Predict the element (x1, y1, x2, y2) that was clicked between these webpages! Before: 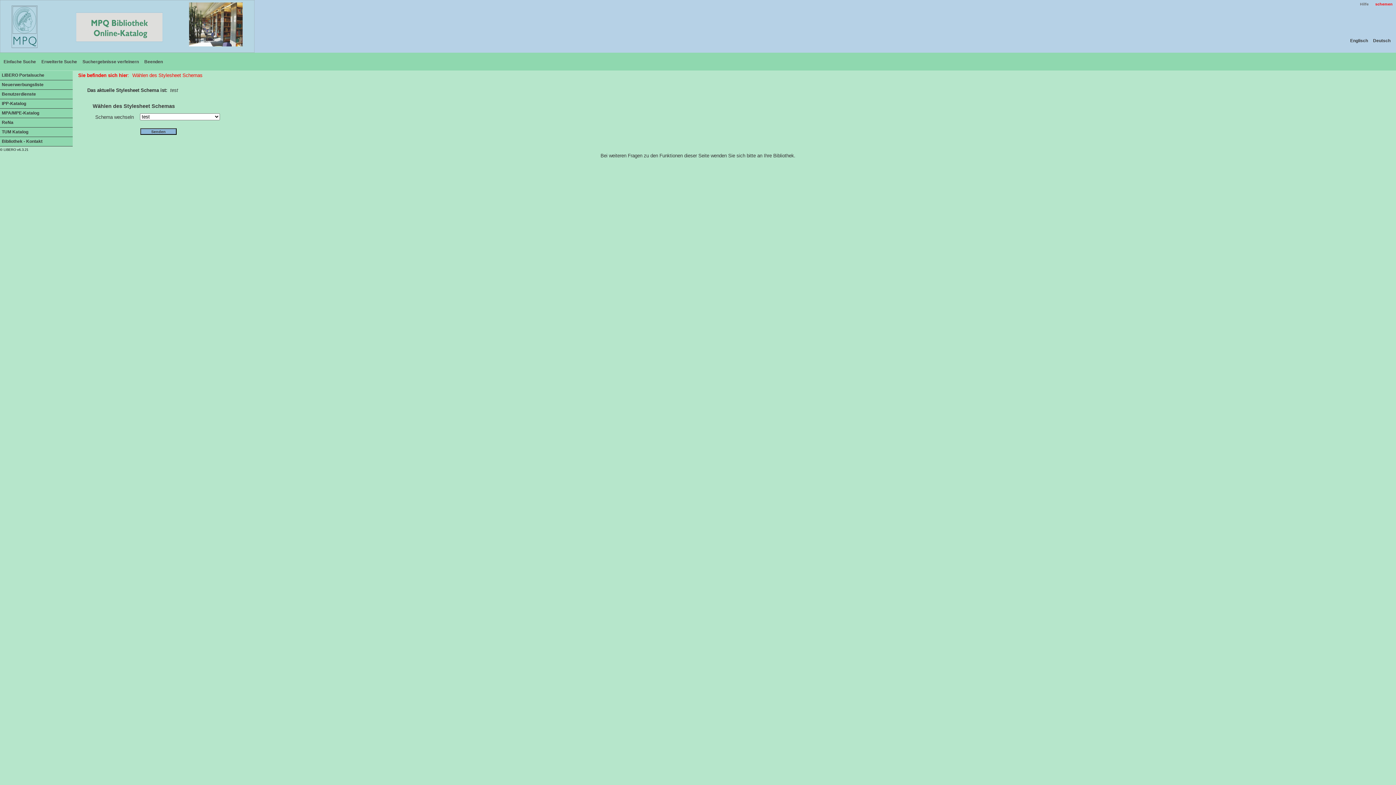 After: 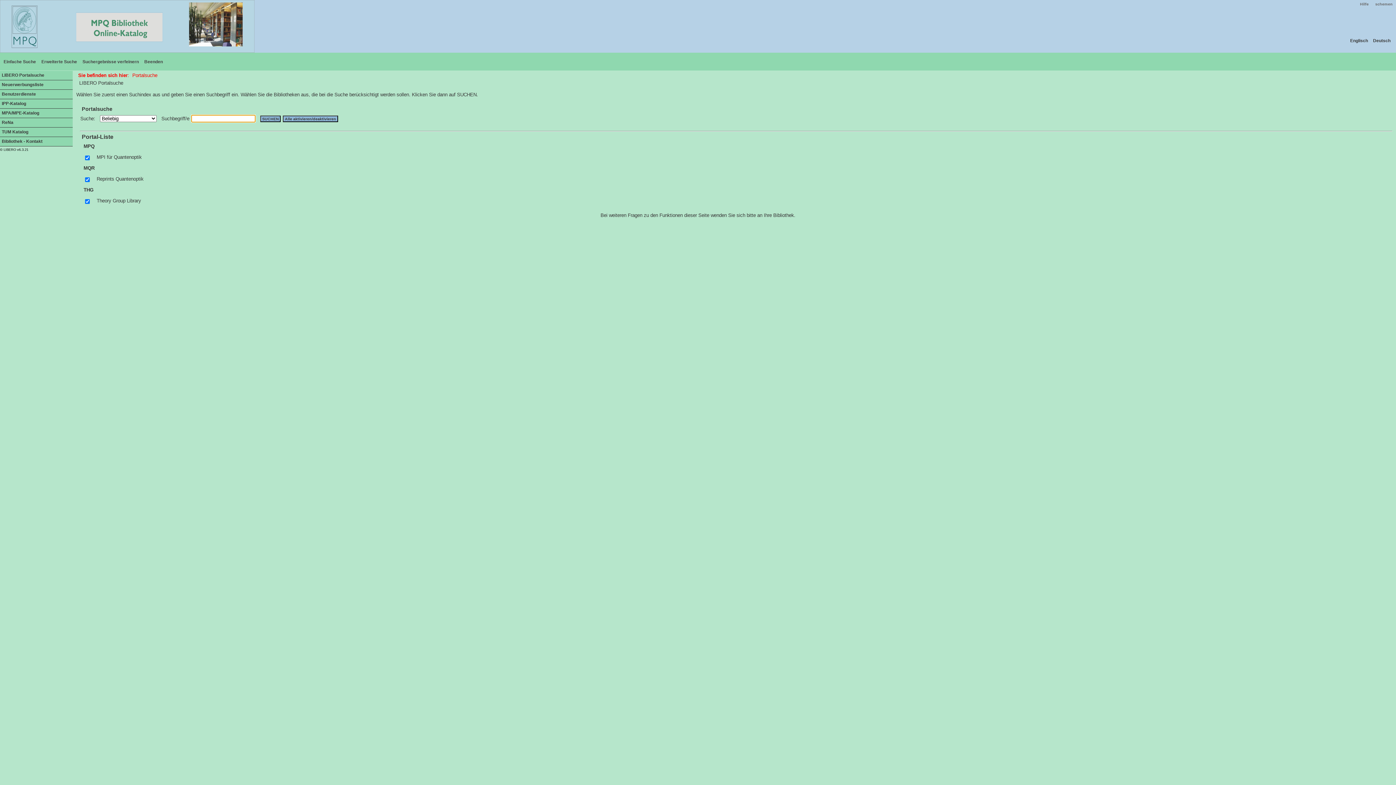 Action: label: LIBERO Portalsuche bbox: (0, 70, 72, 80)